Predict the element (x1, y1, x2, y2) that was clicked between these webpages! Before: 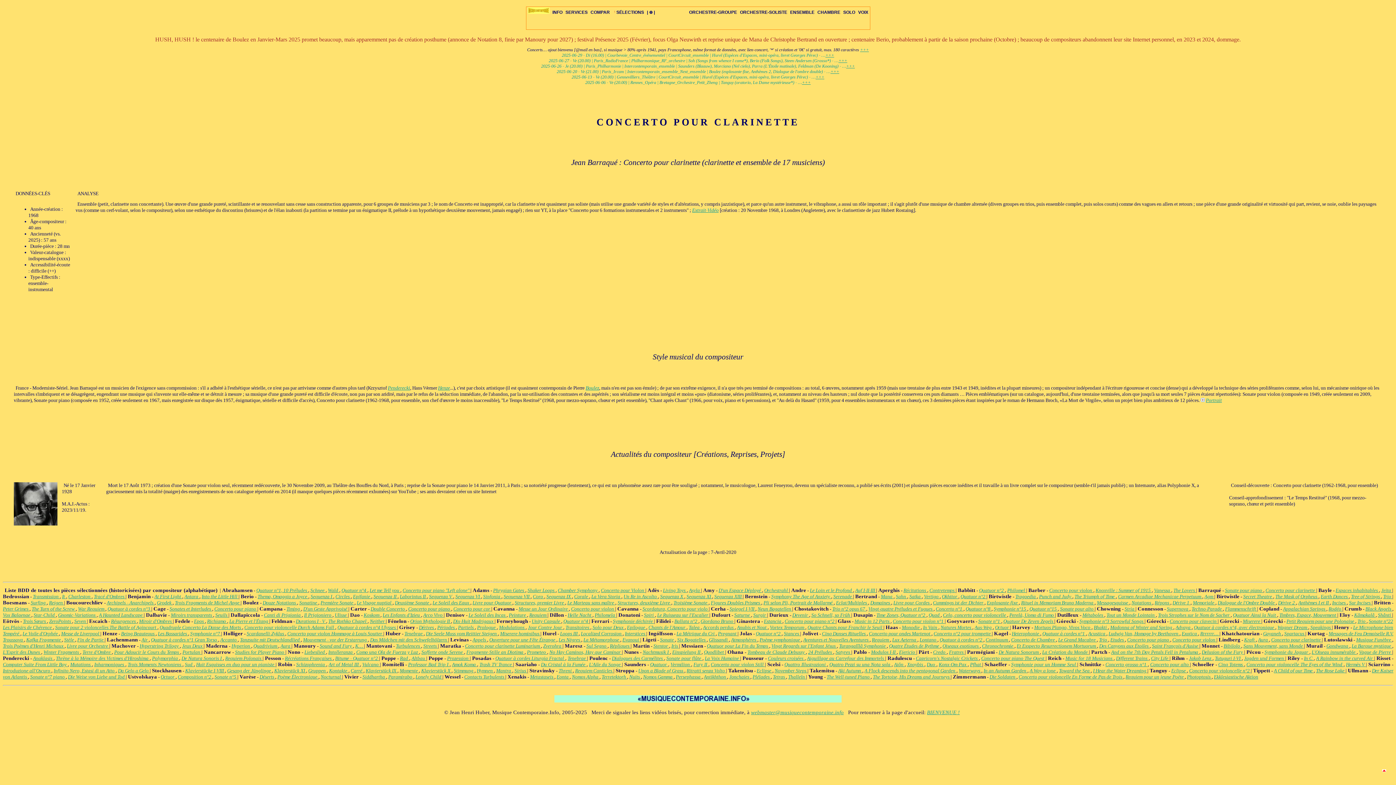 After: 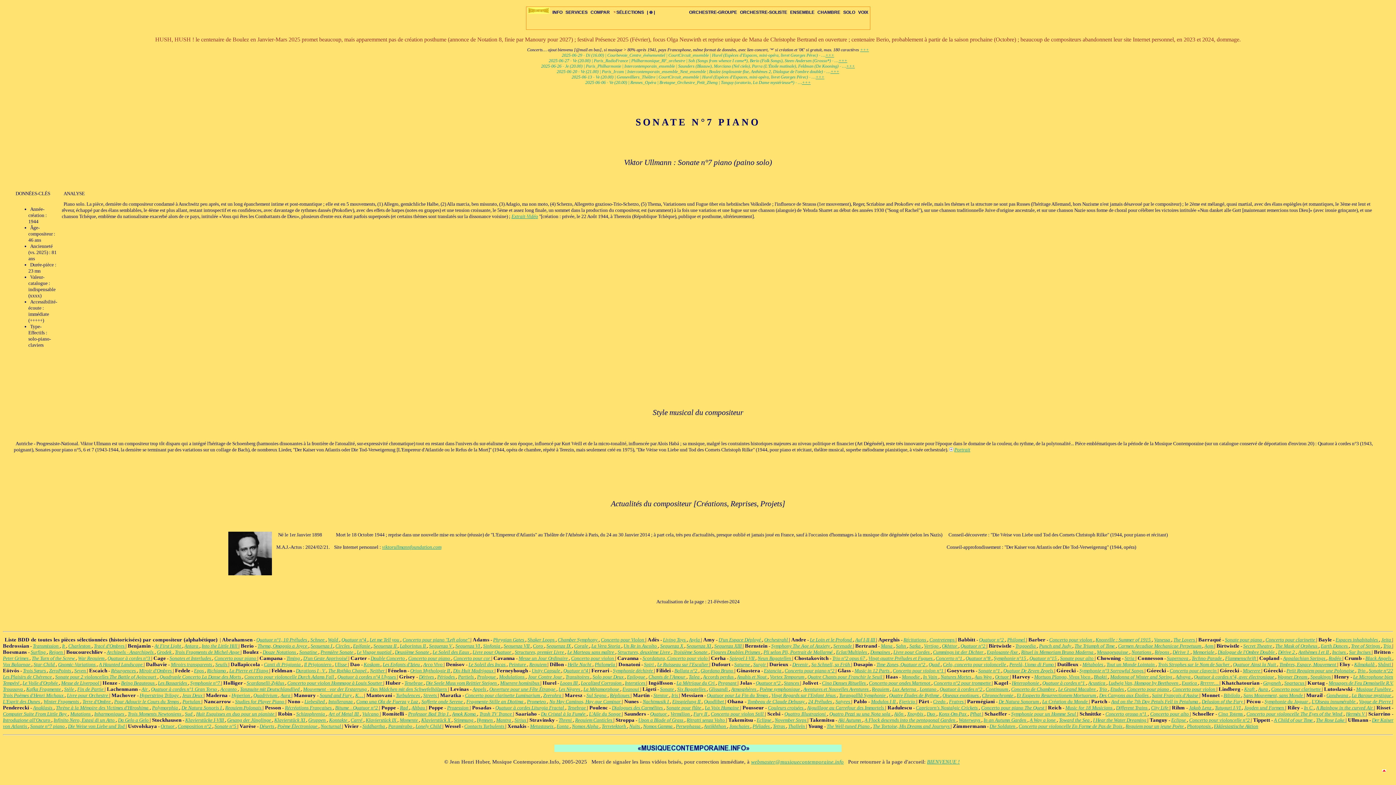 Action: label: Sonate n°7 piano  bbox: (30, 674, 65, 680)